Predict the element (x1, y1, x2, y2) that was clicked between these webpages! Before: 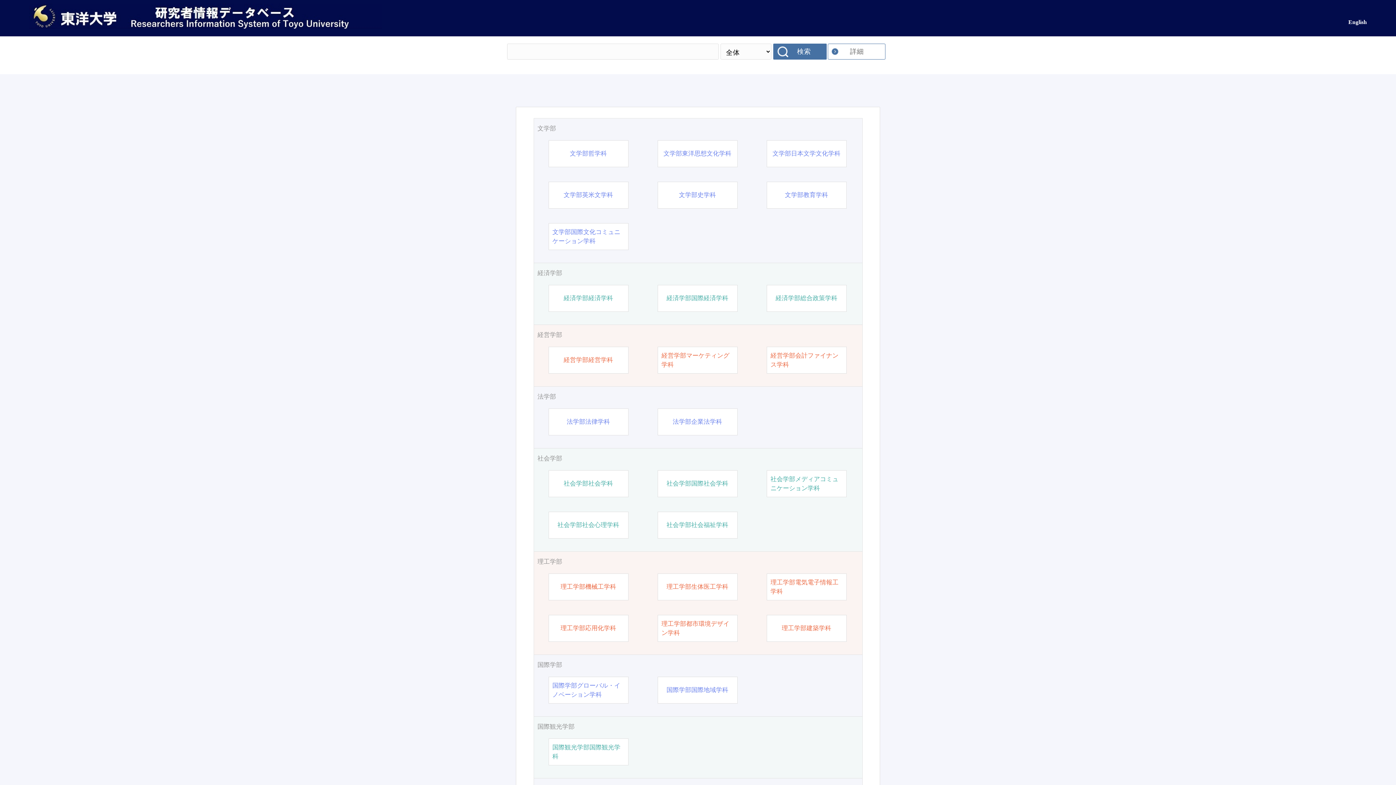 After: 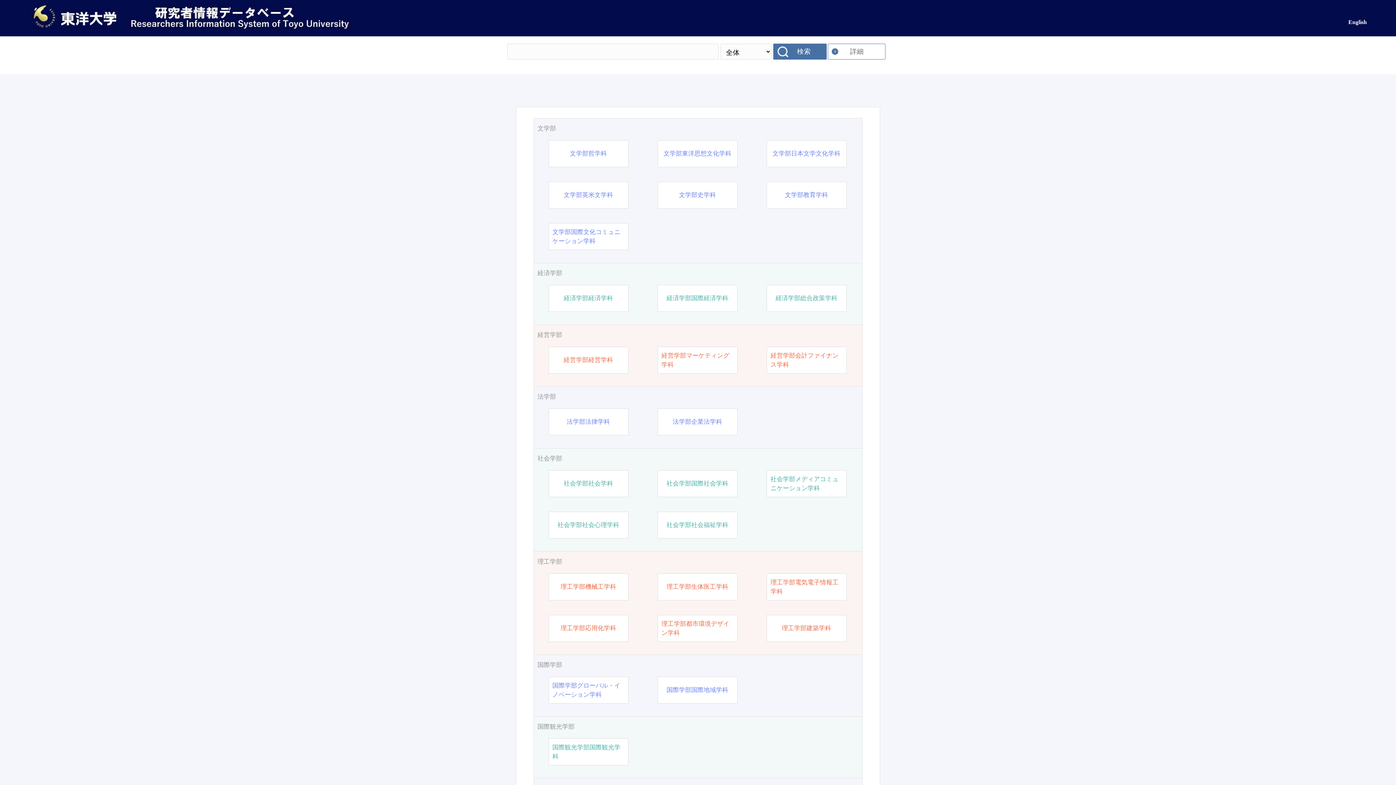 Action: label: 社会学部社会福祉学科 bbox: (666, 520, 728, 529)